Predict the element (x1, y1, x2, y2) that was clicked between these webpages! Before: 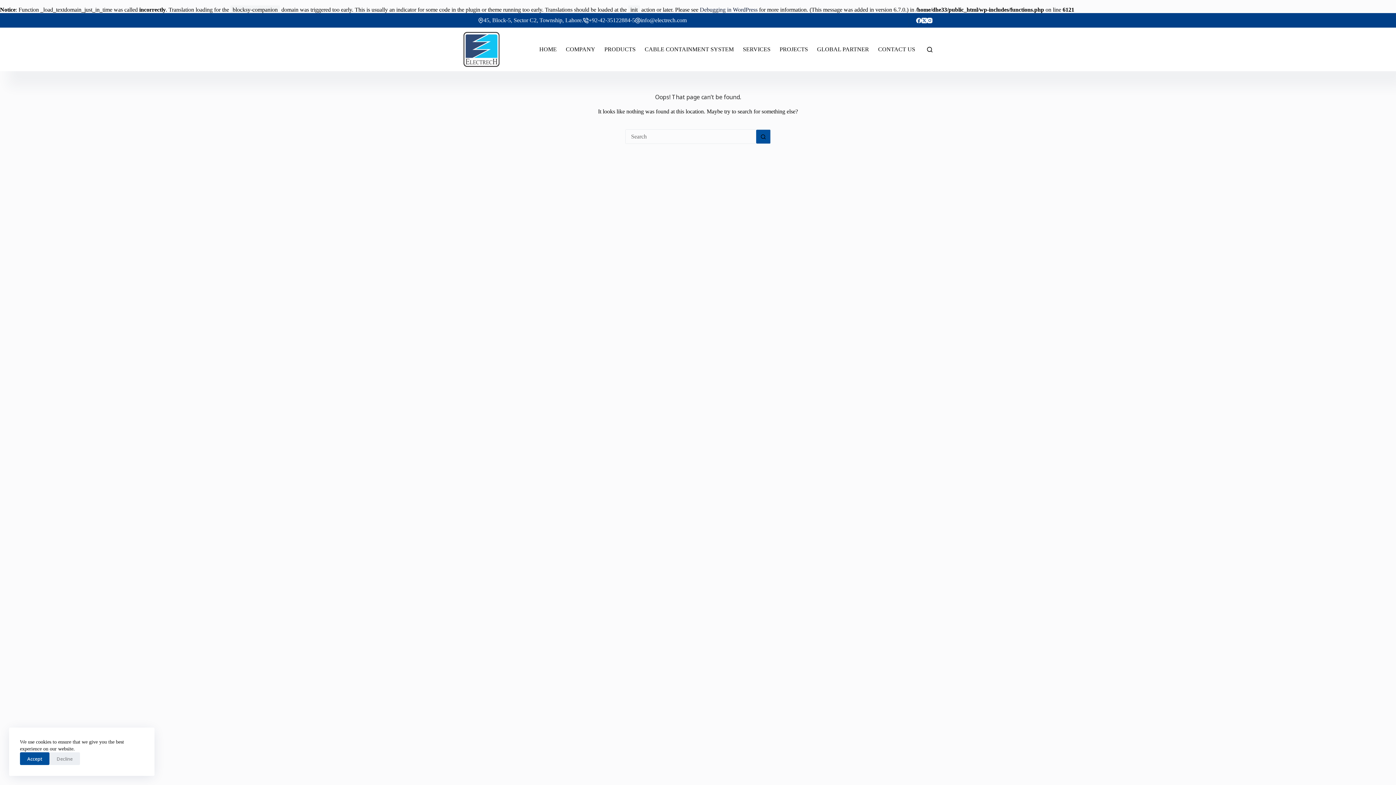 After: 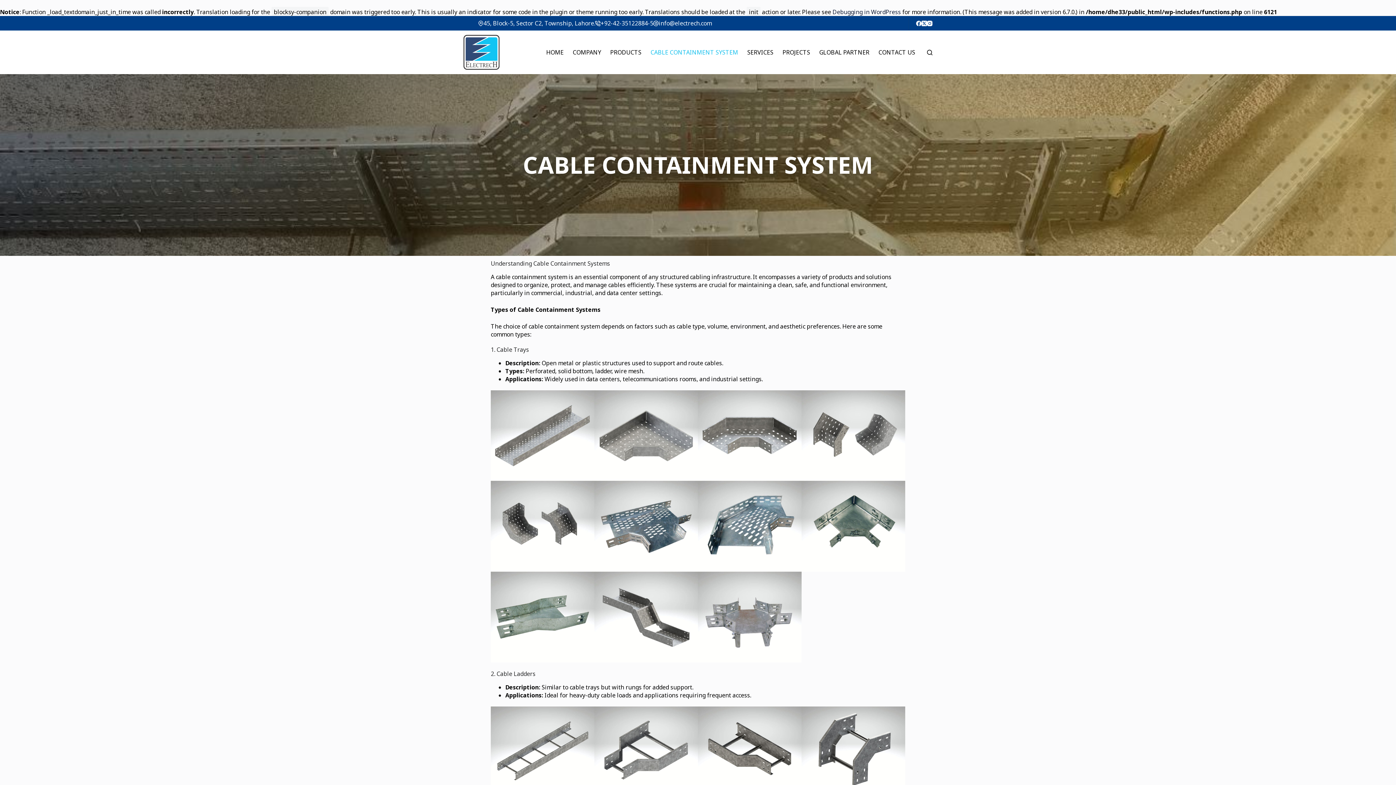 Action: bbox: (640, 27, 738, 71) label: CABLE CONTAINMENT SYSTEM